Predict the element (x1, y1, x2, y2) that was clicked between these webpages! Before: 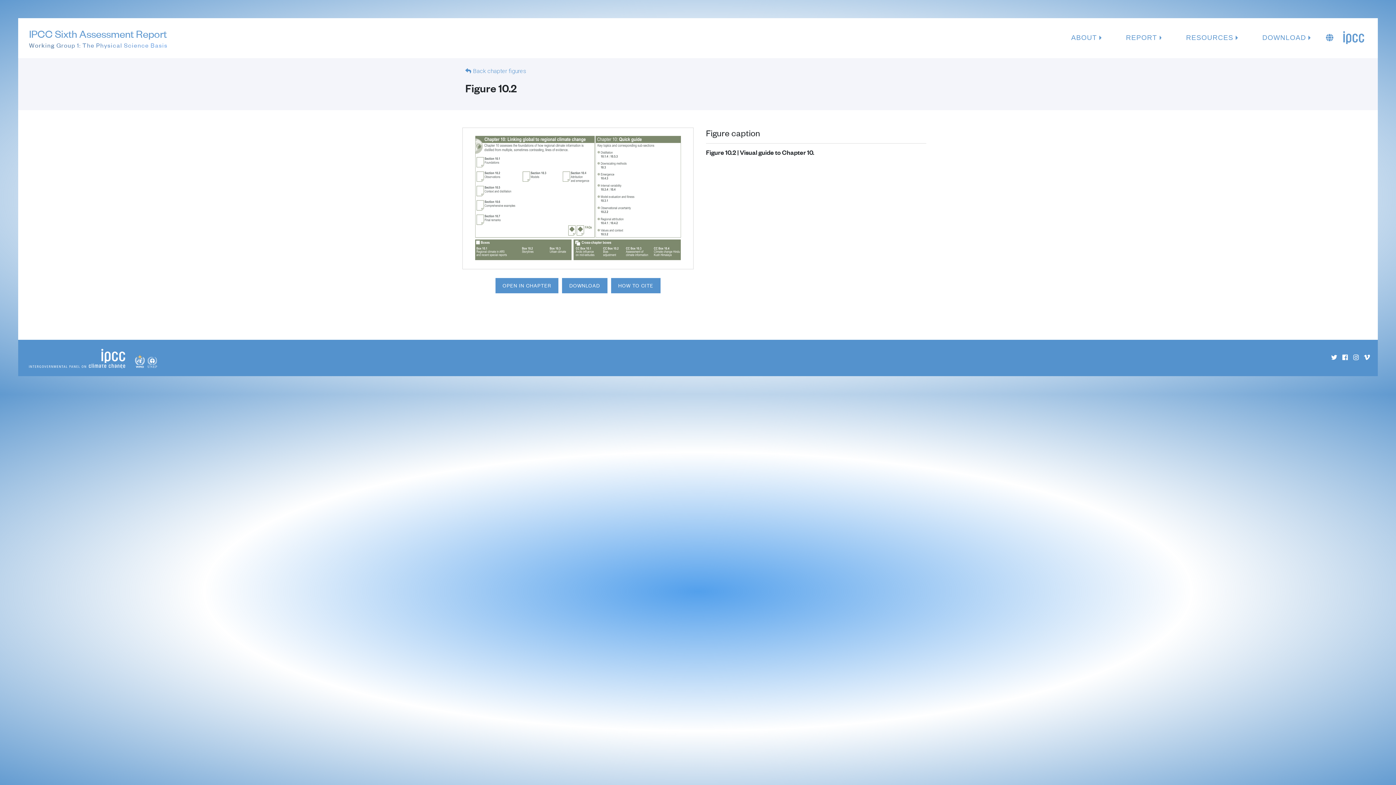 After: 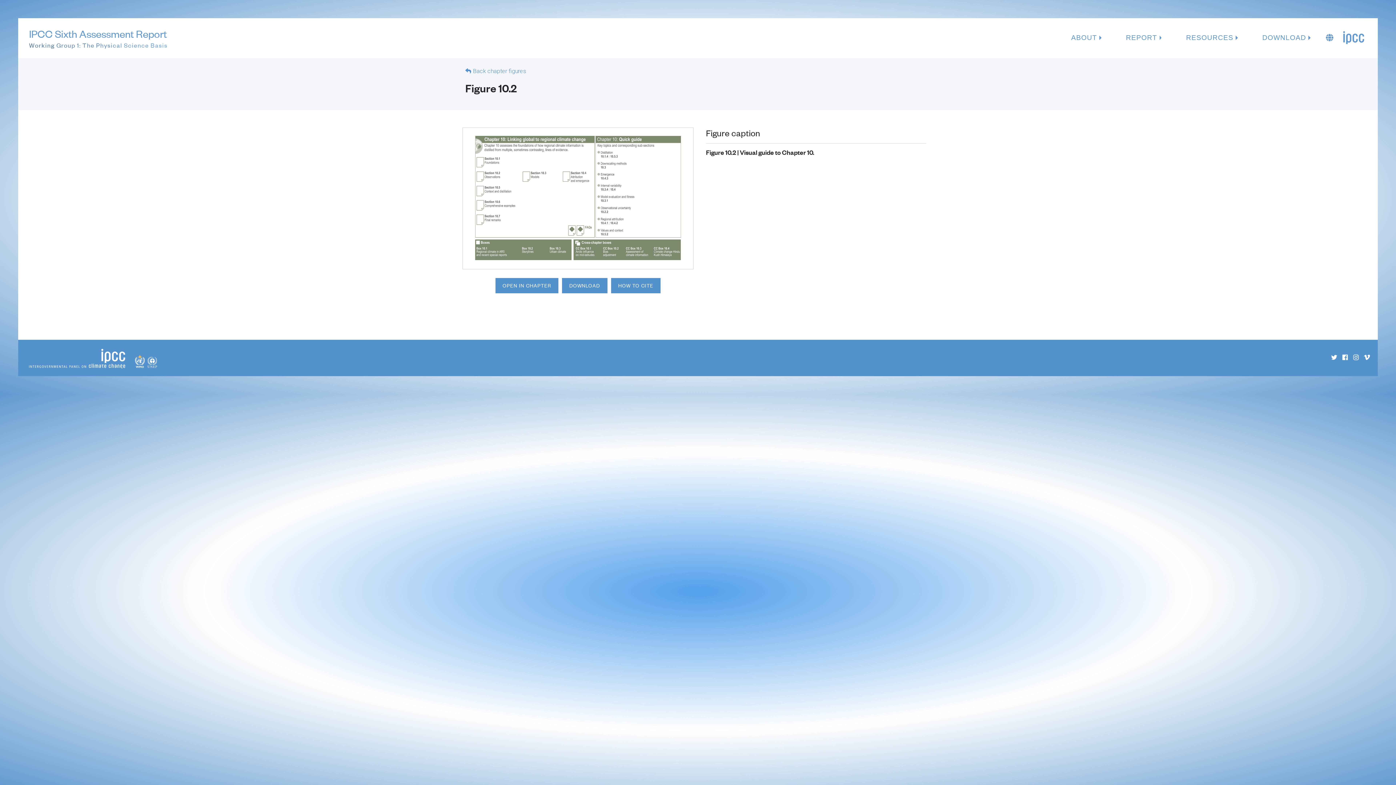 Action: bbox: (1352, 353, 1360, 362)